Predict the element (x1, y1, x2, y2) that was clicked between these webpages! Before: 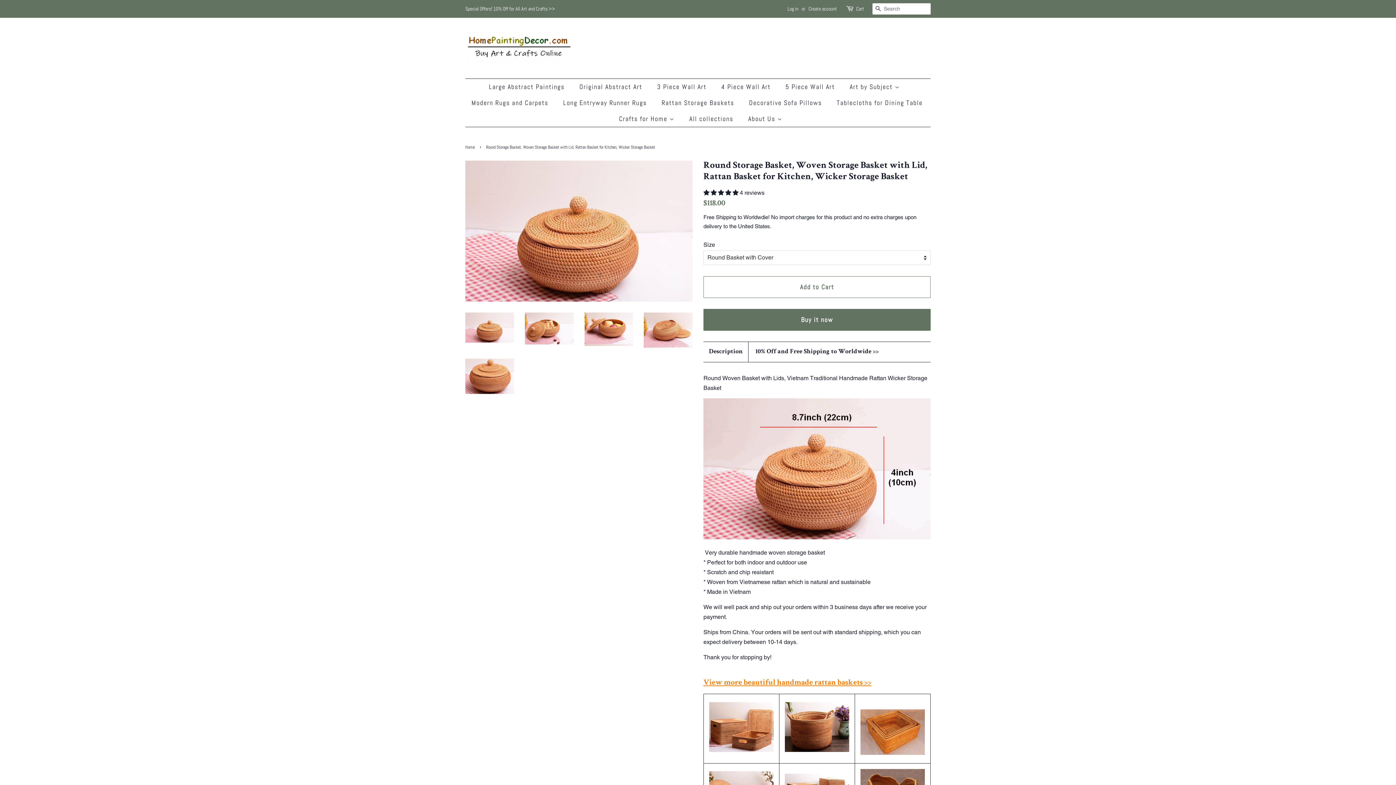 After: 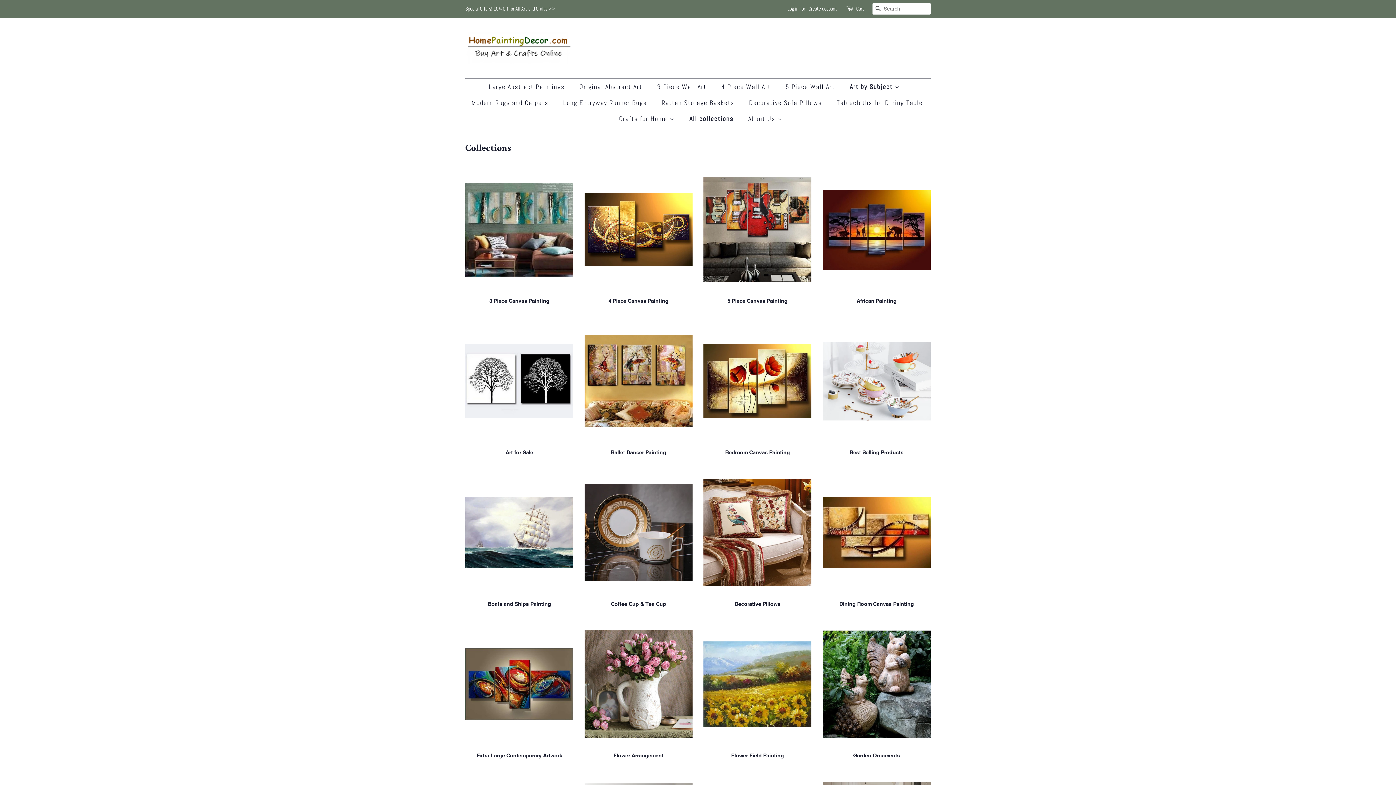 Action: label: Art by Subject  bbox: (844, 78, 907, 94)